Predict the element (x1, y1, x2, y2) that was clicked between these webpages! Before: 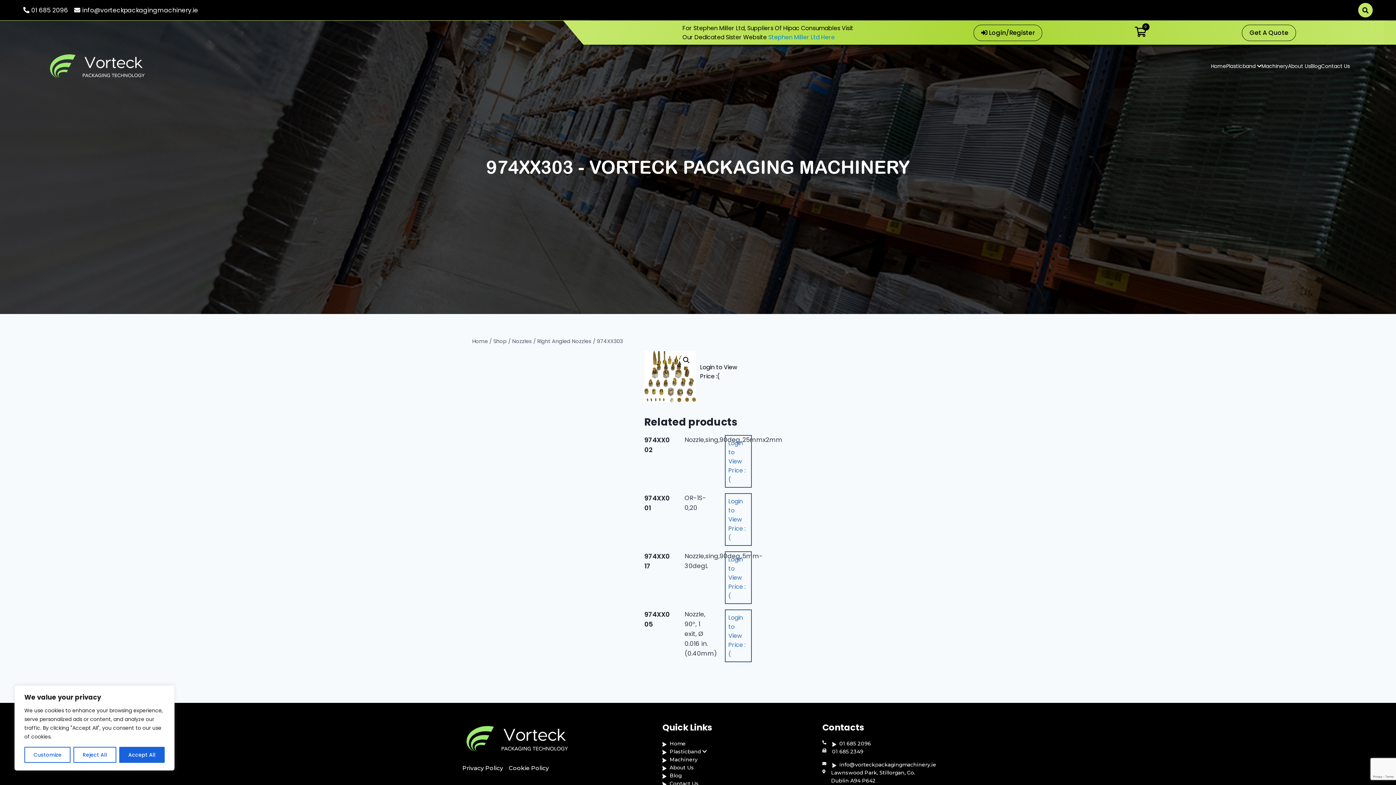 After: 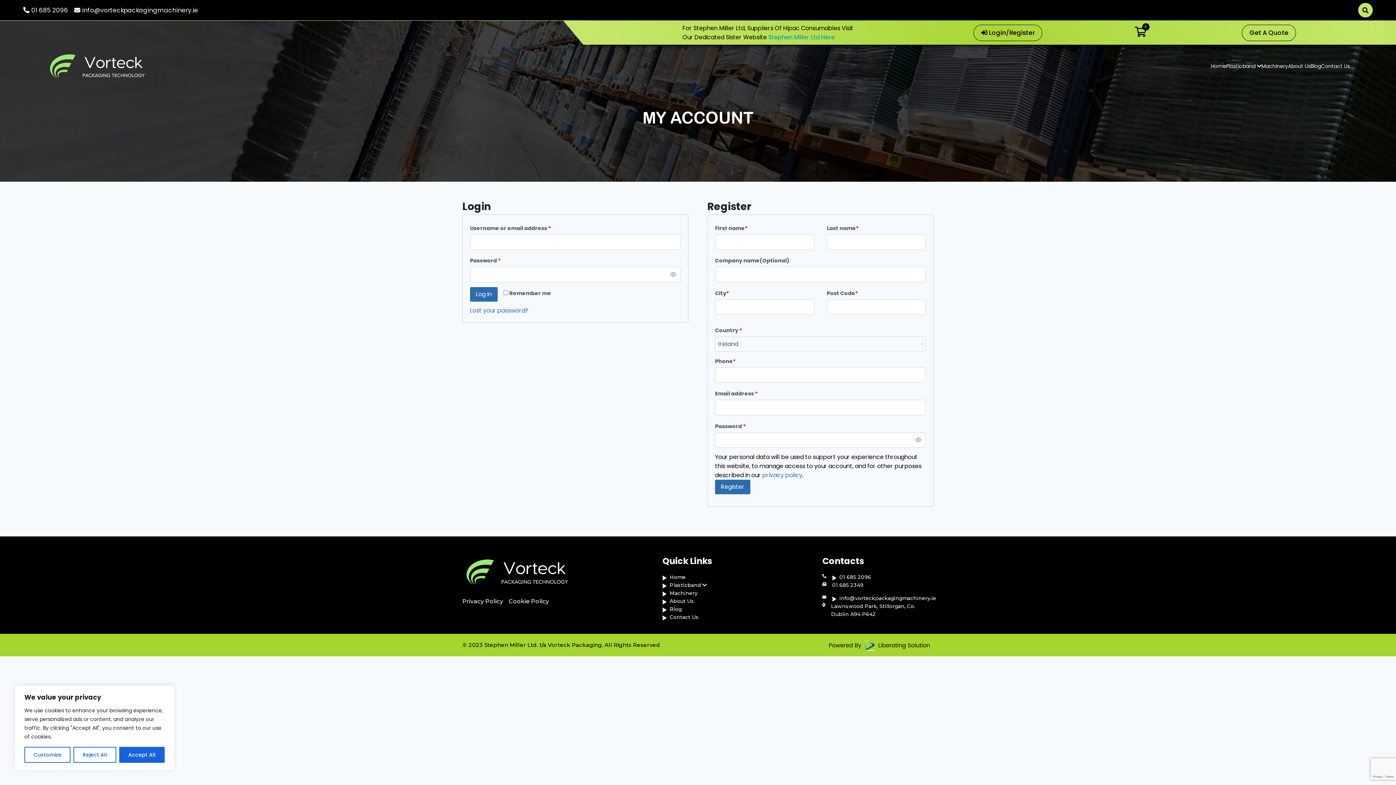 Action: label: Login to View Price :( bbox: (728, 613, 745, 658)